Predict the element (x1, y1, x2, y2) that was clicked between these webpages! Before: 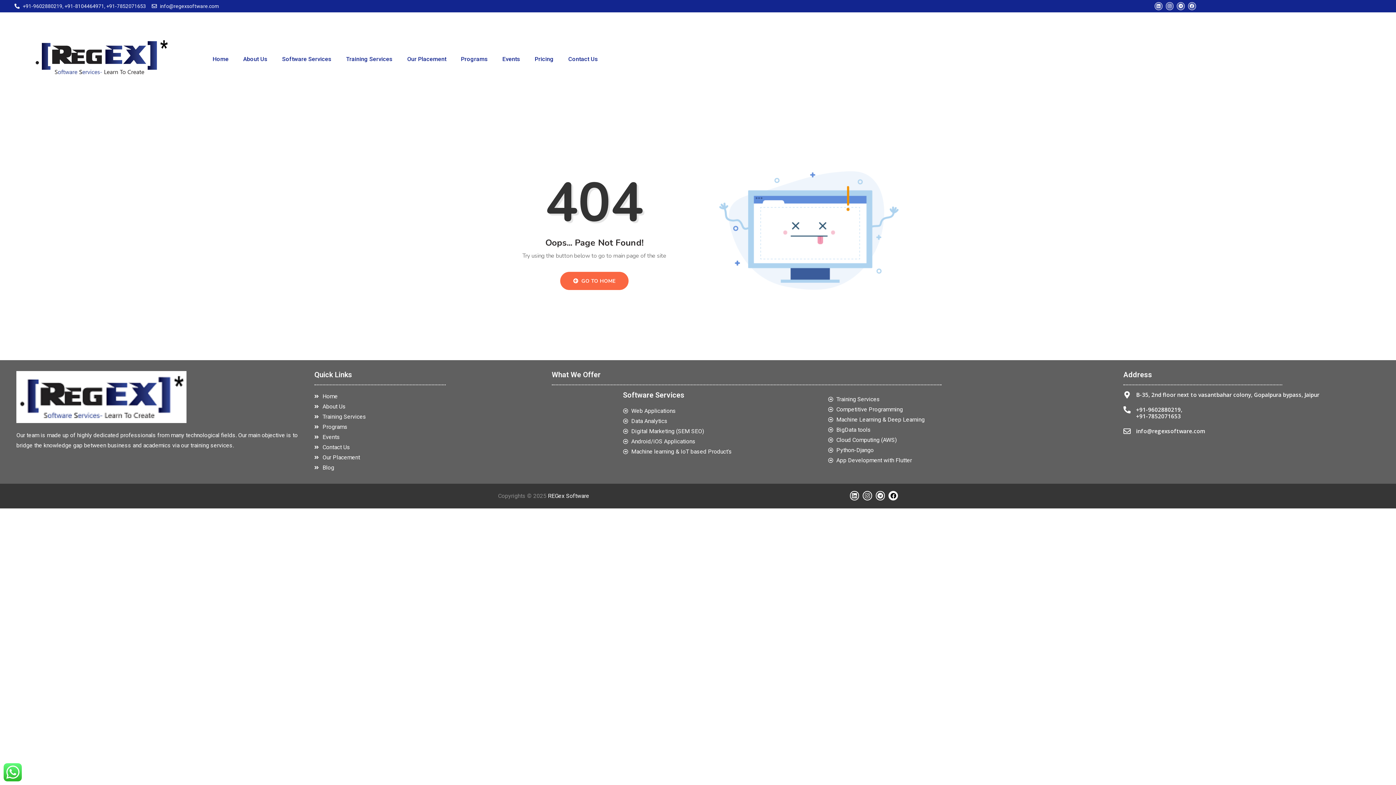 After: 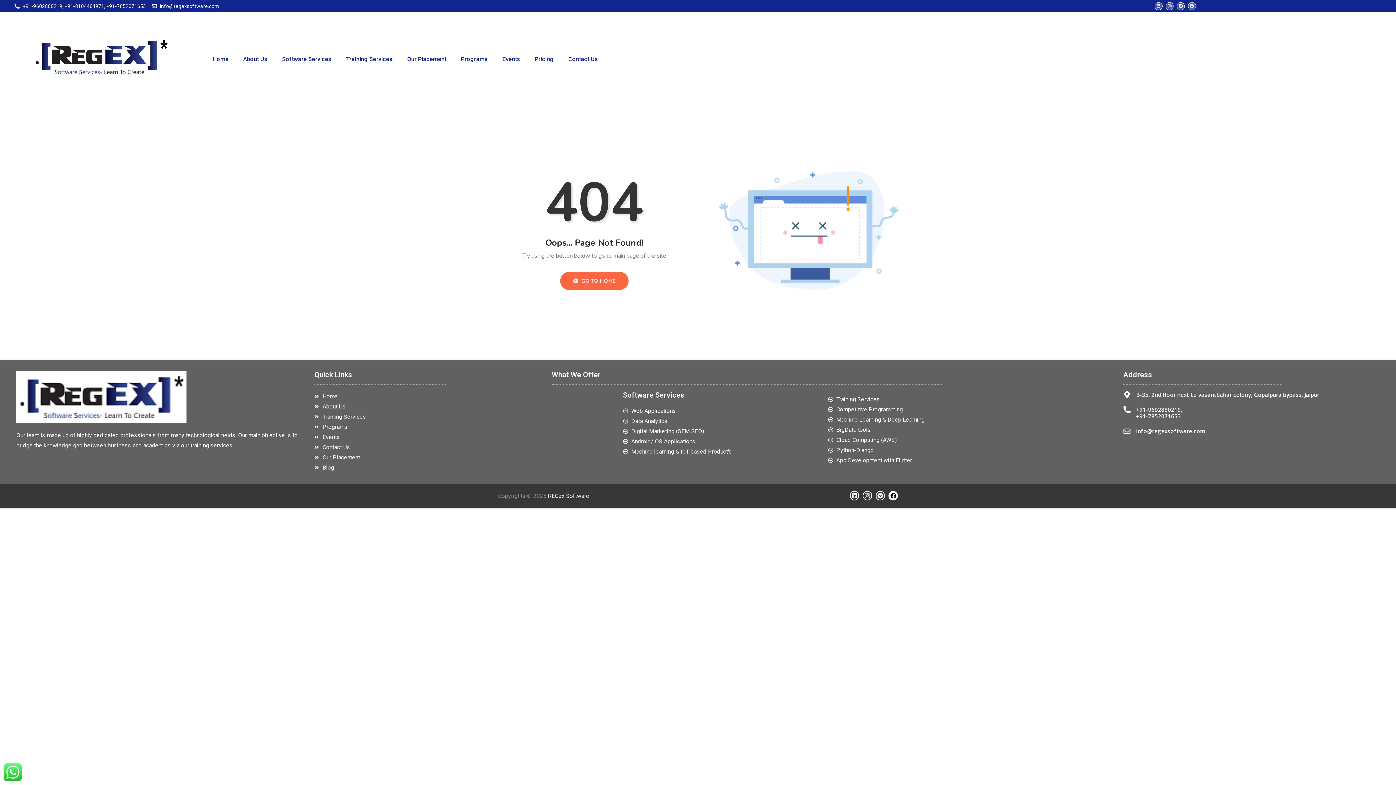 Action: bbox: (1123, 428, 1130, 435)